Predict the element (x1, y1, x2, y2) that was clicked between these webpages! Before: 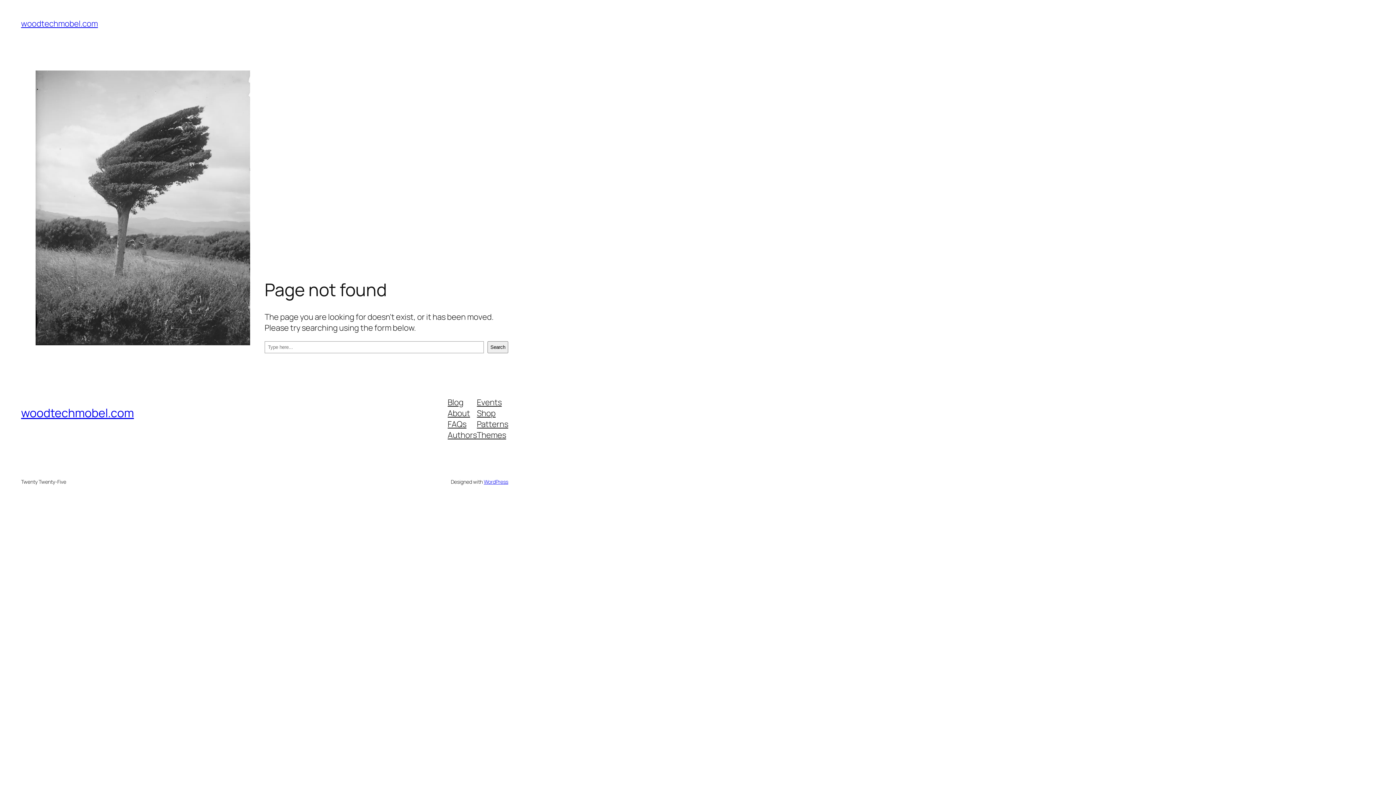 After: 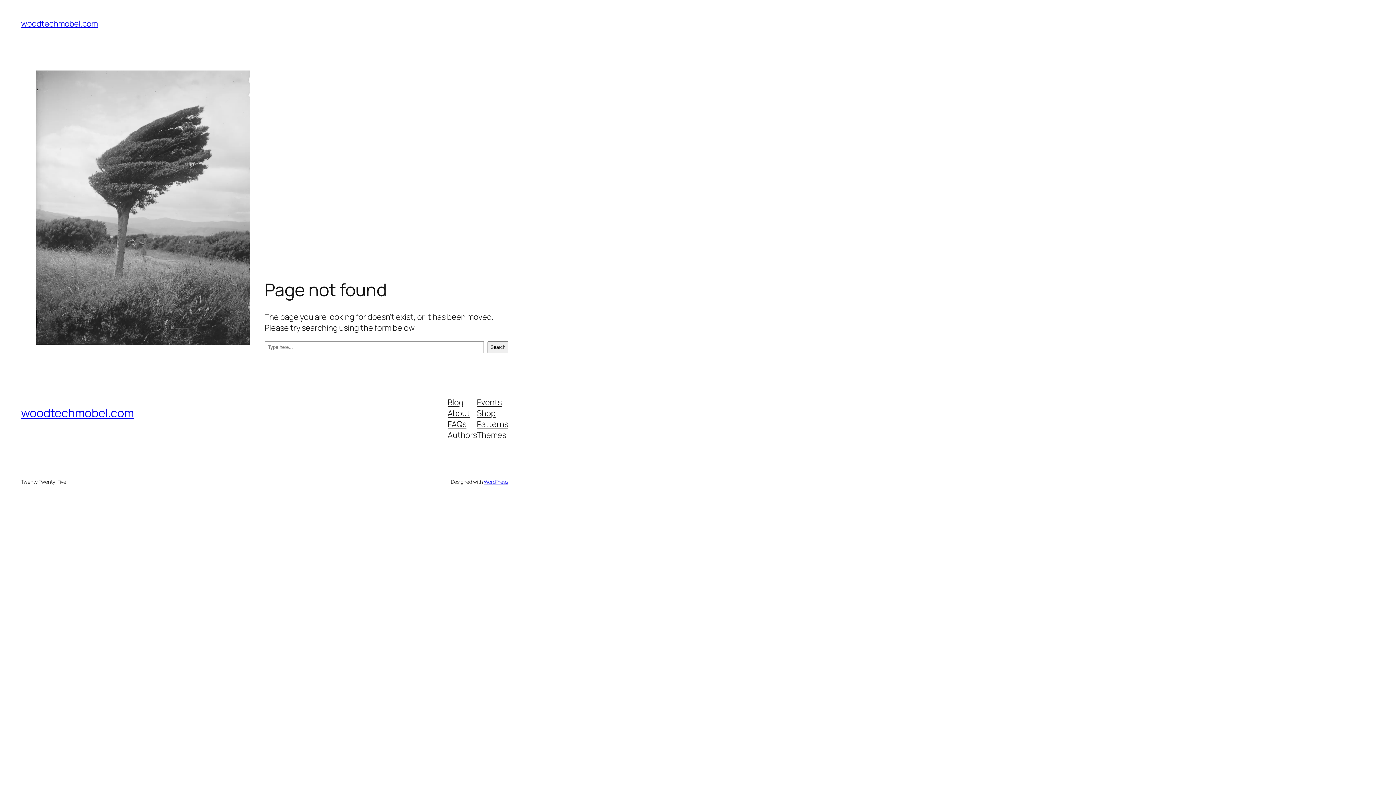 Action: label: Patterns bbox: (477, 418, 508, 429)